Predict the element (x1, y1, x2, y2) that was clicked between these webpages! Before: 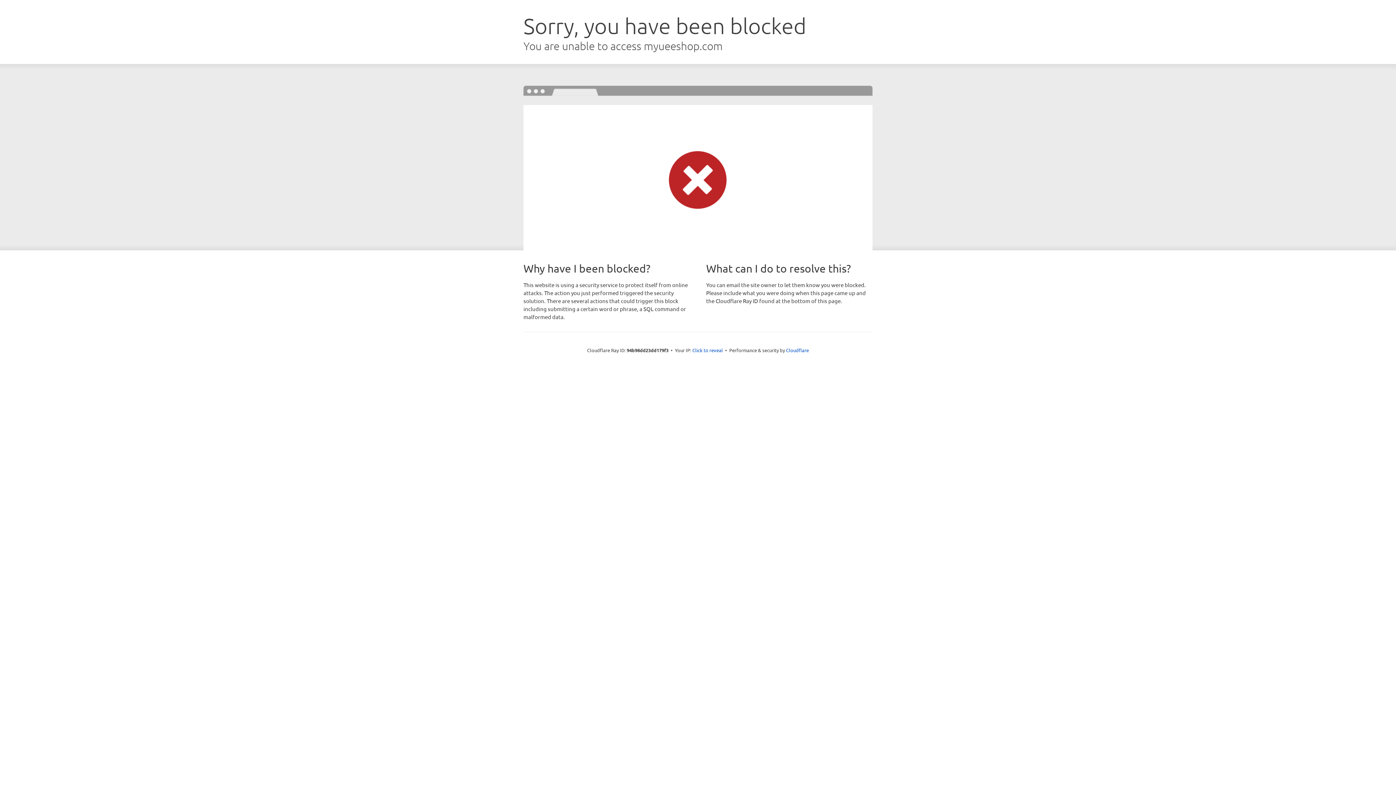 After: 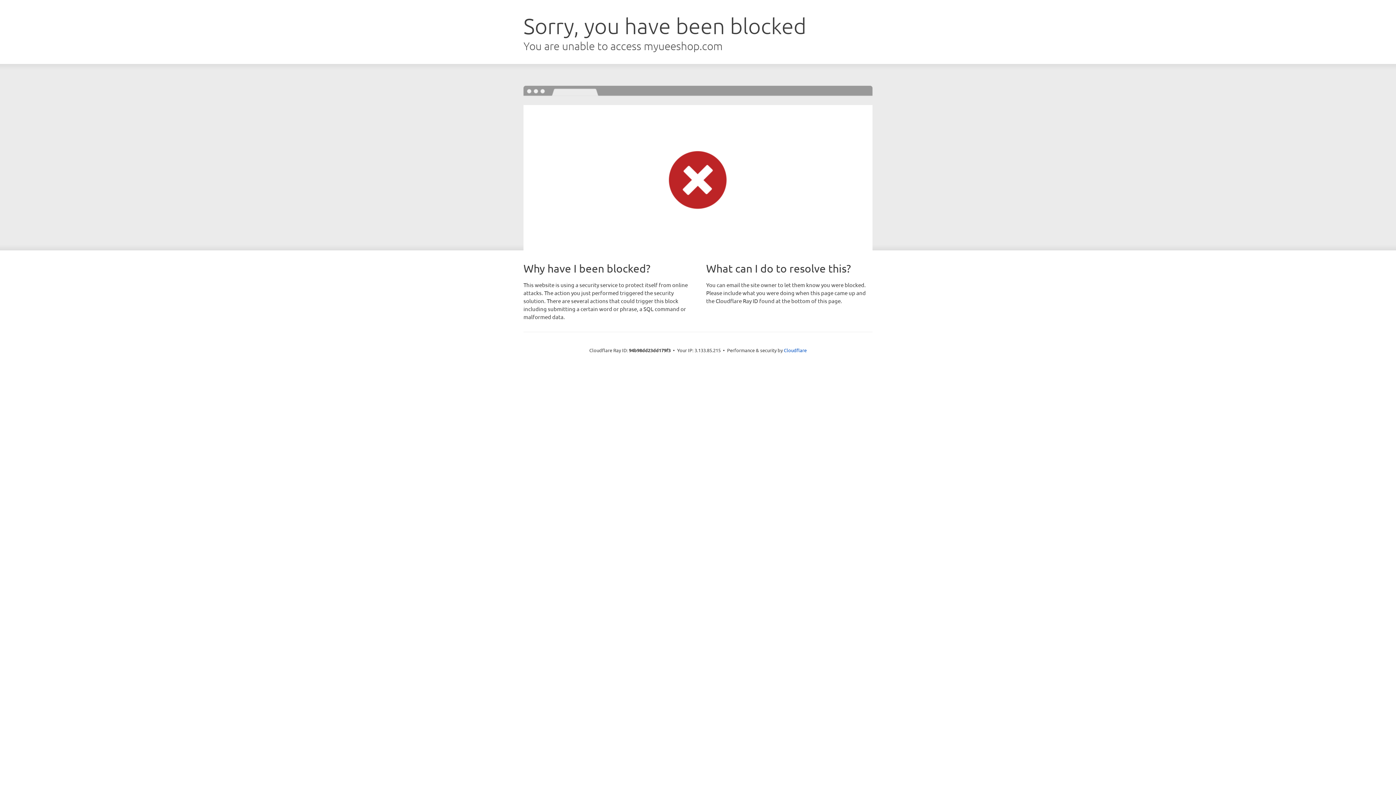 Action: label: Click to reveal bbox: (692, 346, 723, 353)